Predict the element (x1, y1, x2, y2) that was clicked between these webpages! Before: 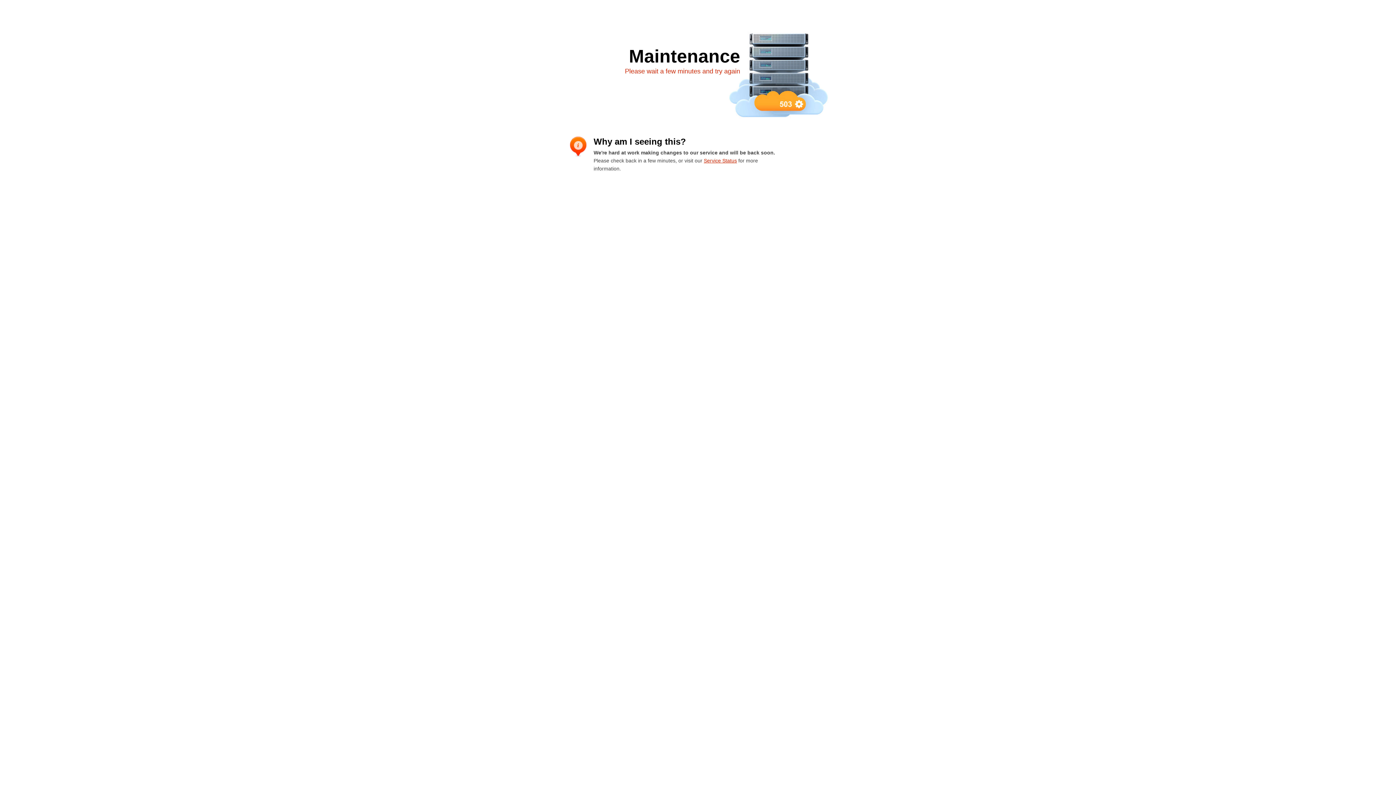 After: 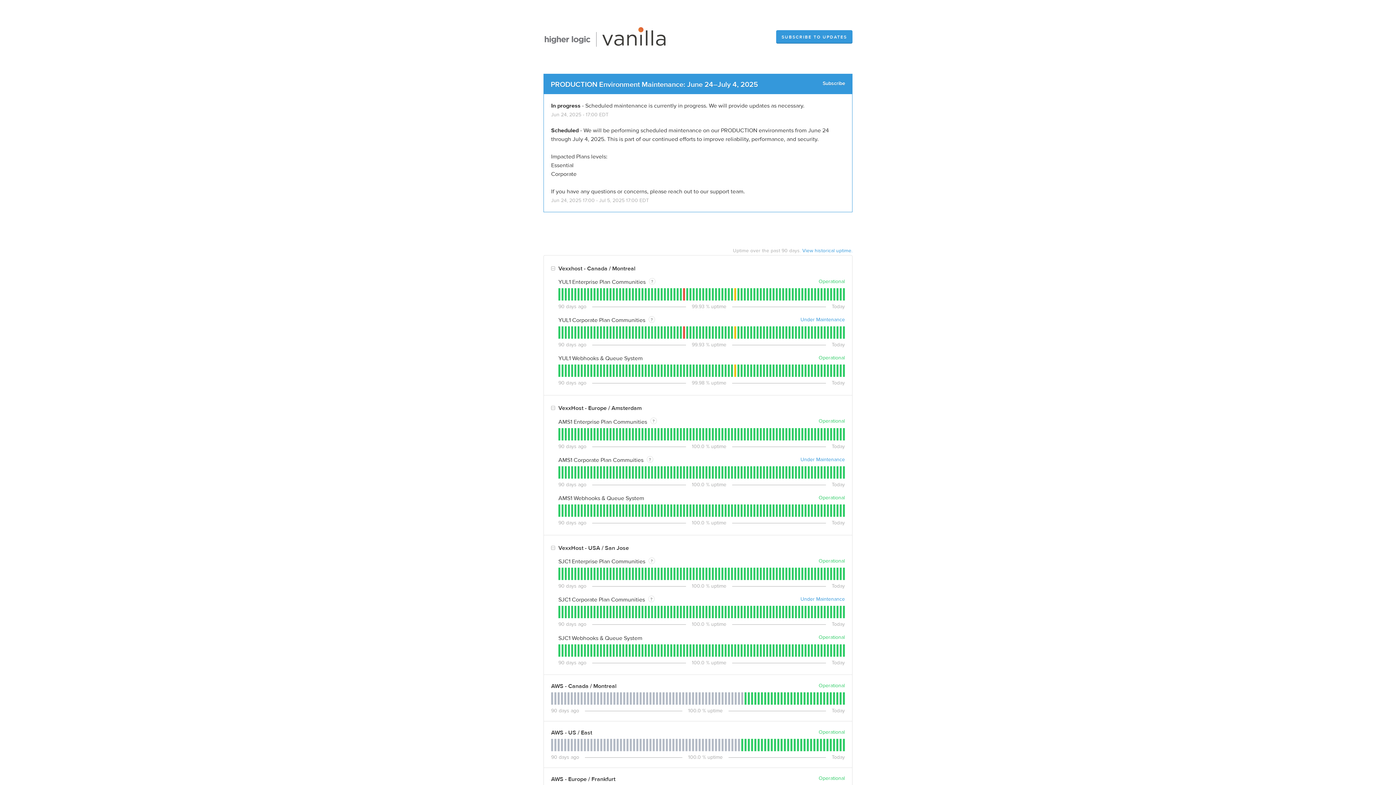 Action: bbox: (704, 157, 737, 163) label: Service Status